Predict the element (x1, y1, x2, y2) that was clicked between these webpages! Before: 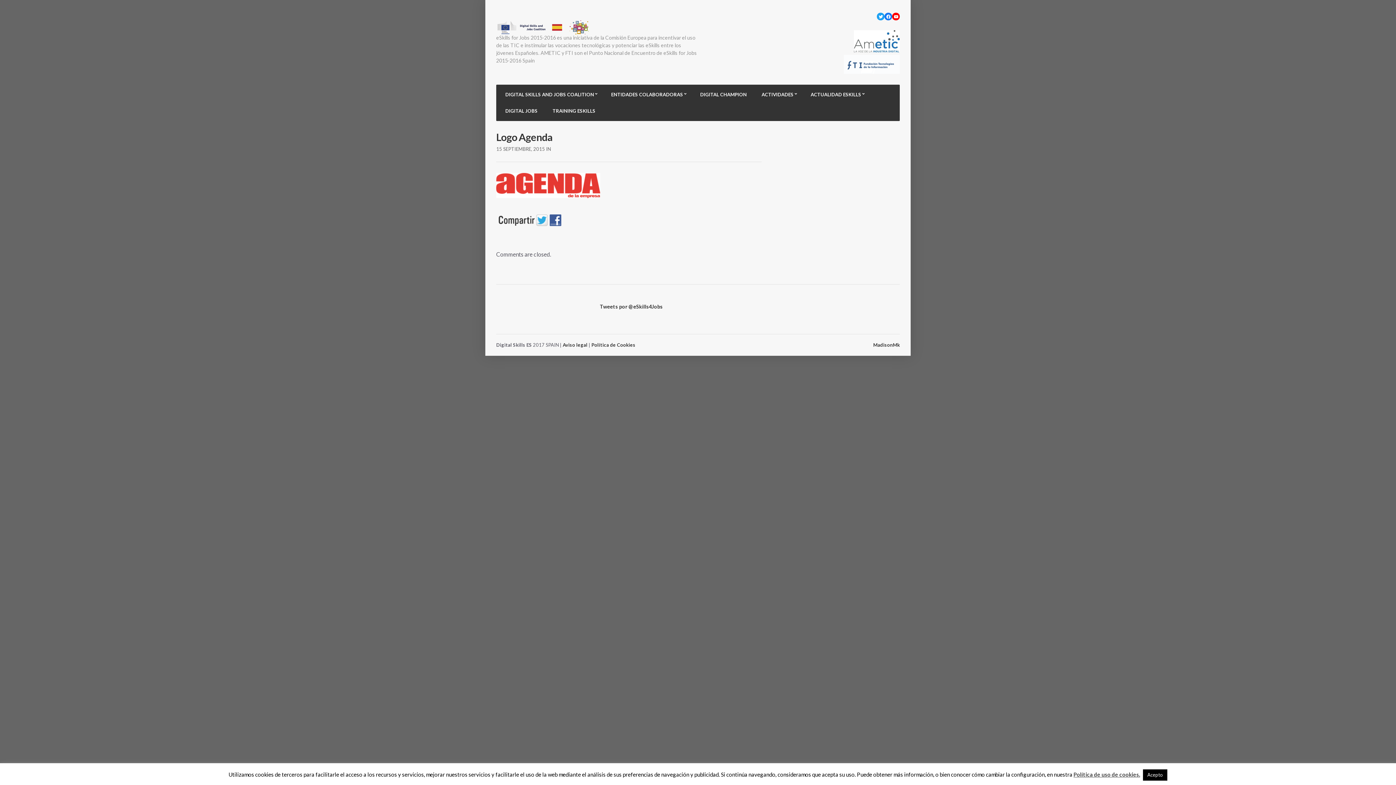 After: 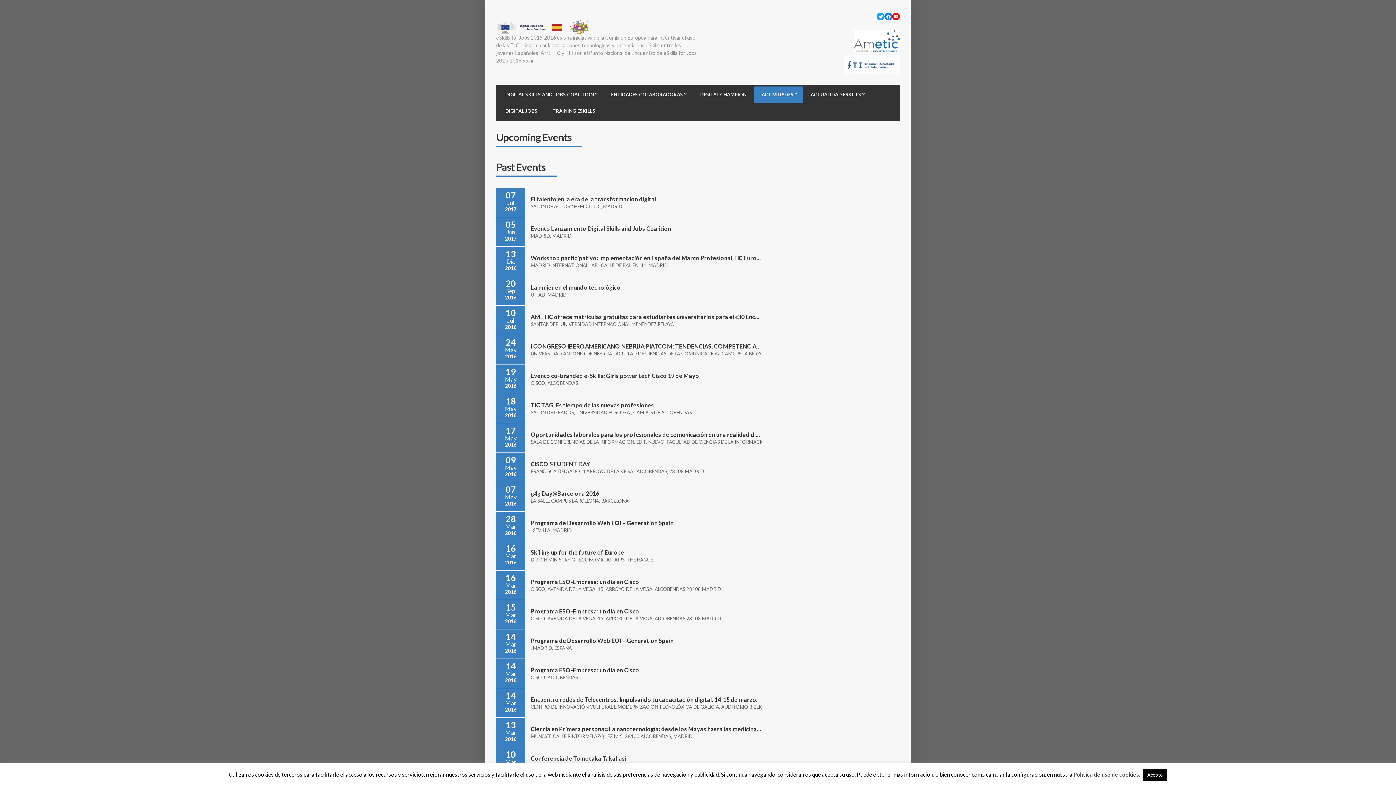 Action: bbox: (754, 86, 803, 102) label: ACTIVIDADES